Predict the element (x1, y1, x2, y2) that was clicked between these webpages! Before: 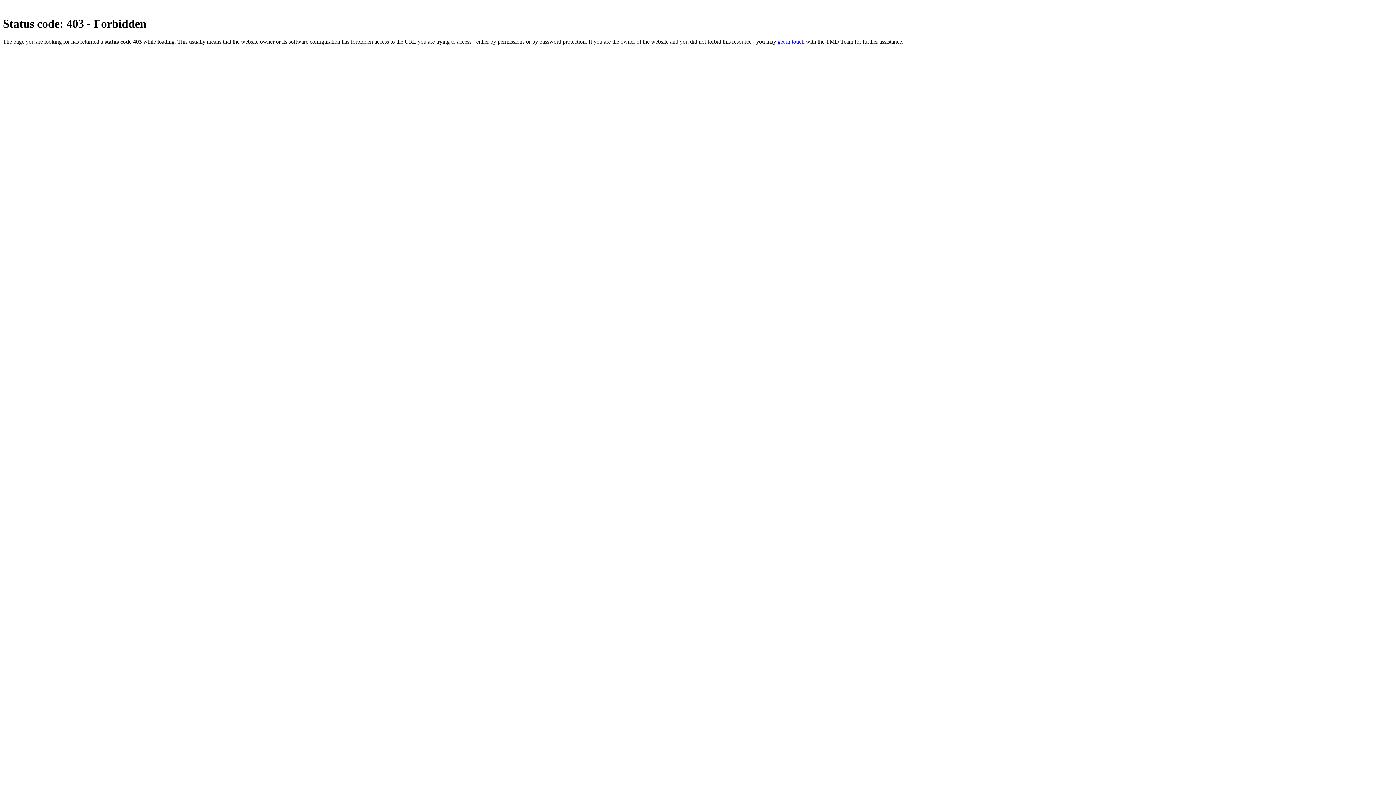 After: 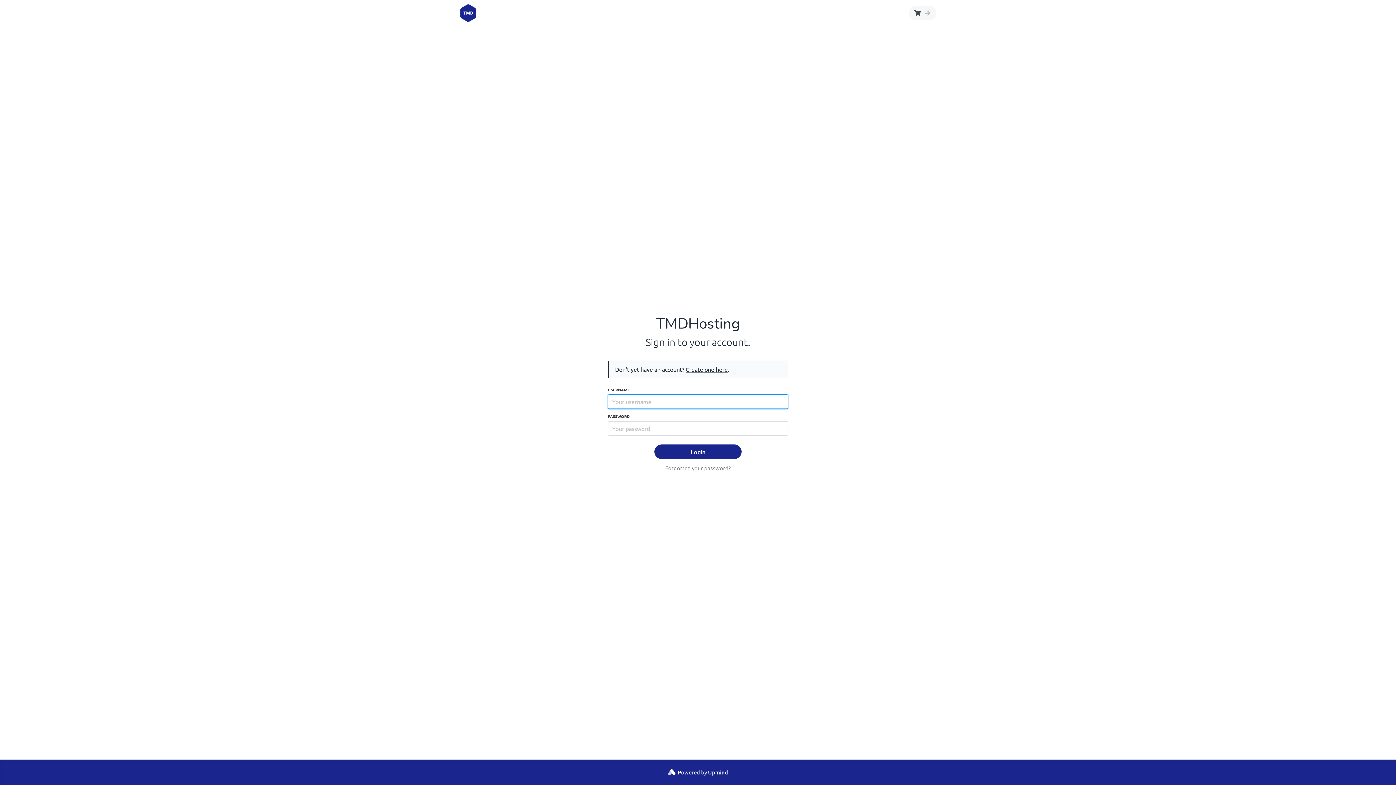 Action: label: get in touch bbox: (777, 38, 804, 44)